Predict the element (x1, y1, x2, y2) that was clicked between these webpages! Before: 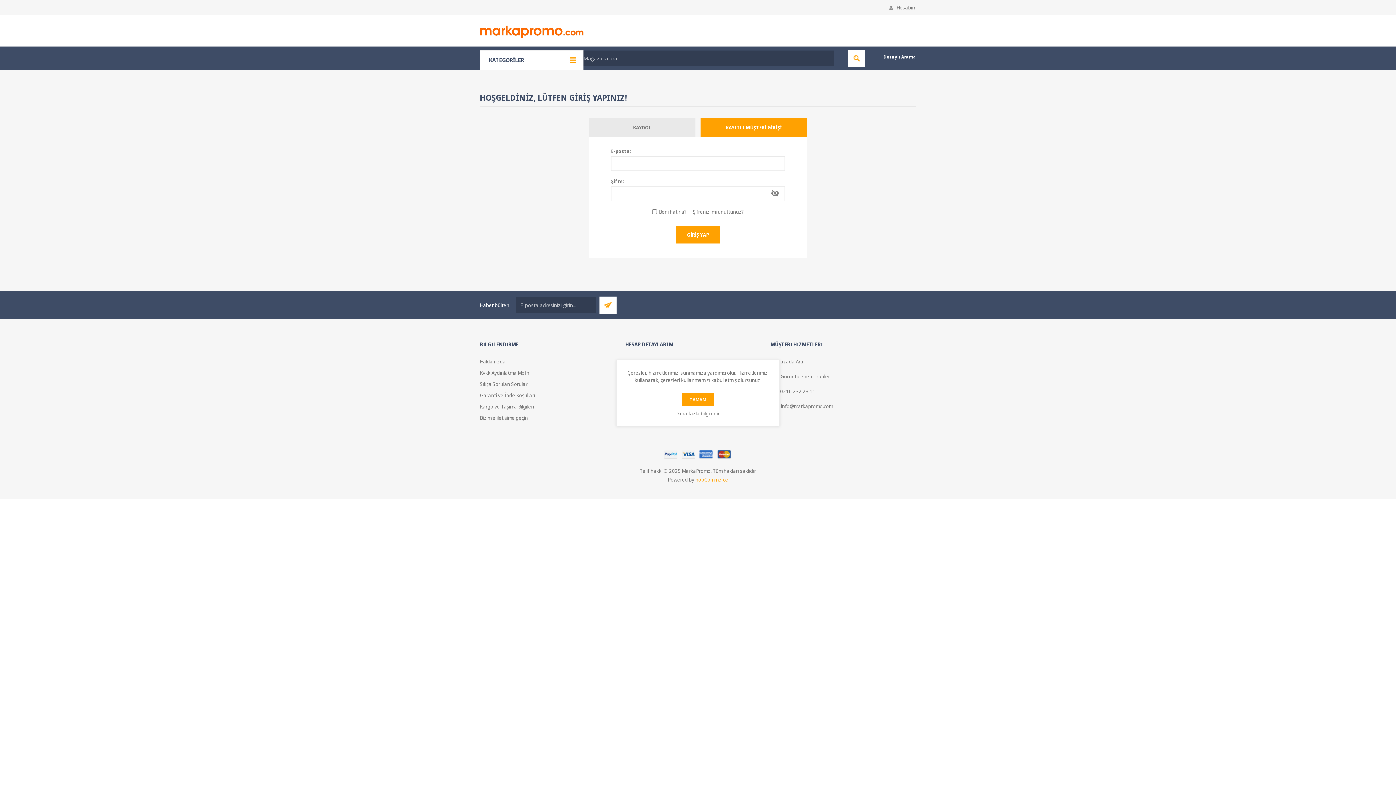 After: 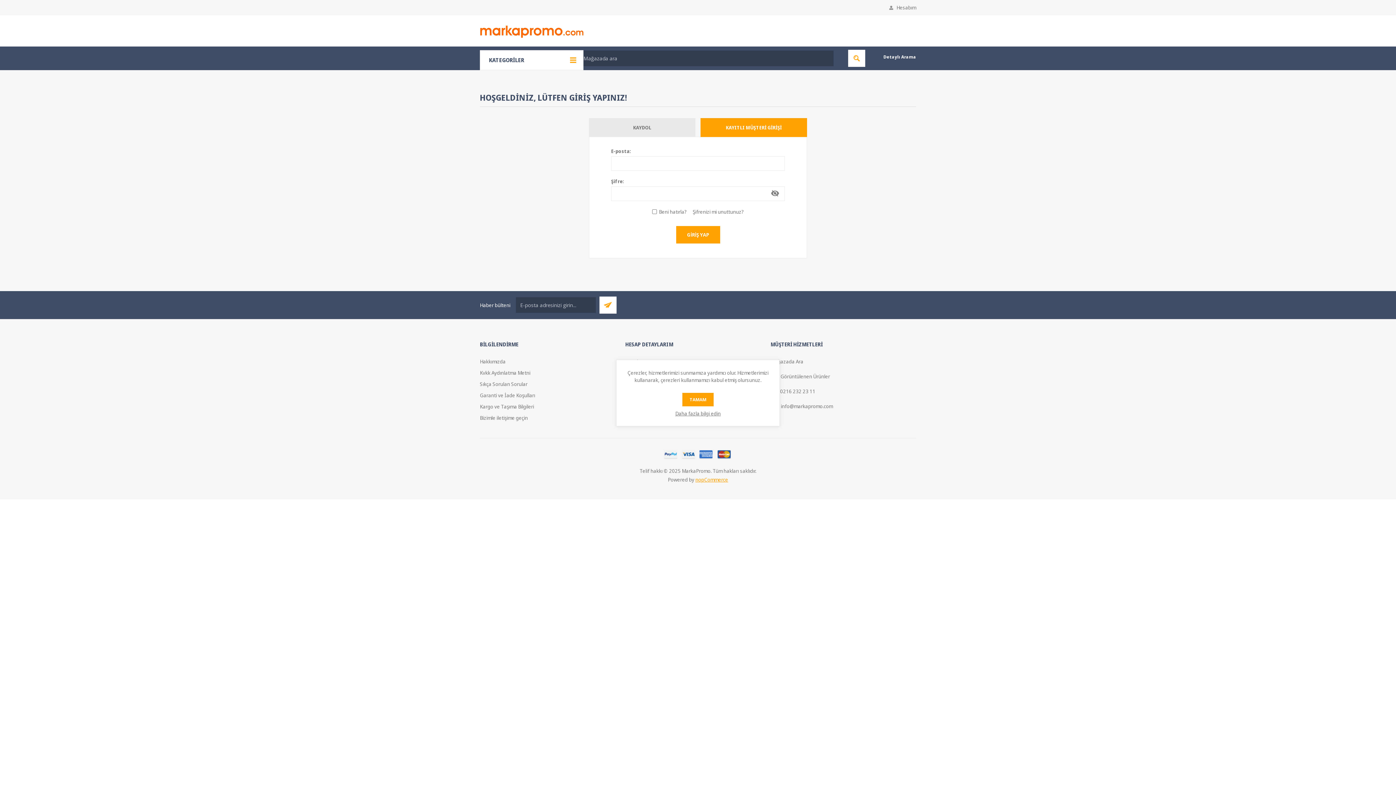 Action: label: nopCommerce bbox: (695, 476, 728, 483)